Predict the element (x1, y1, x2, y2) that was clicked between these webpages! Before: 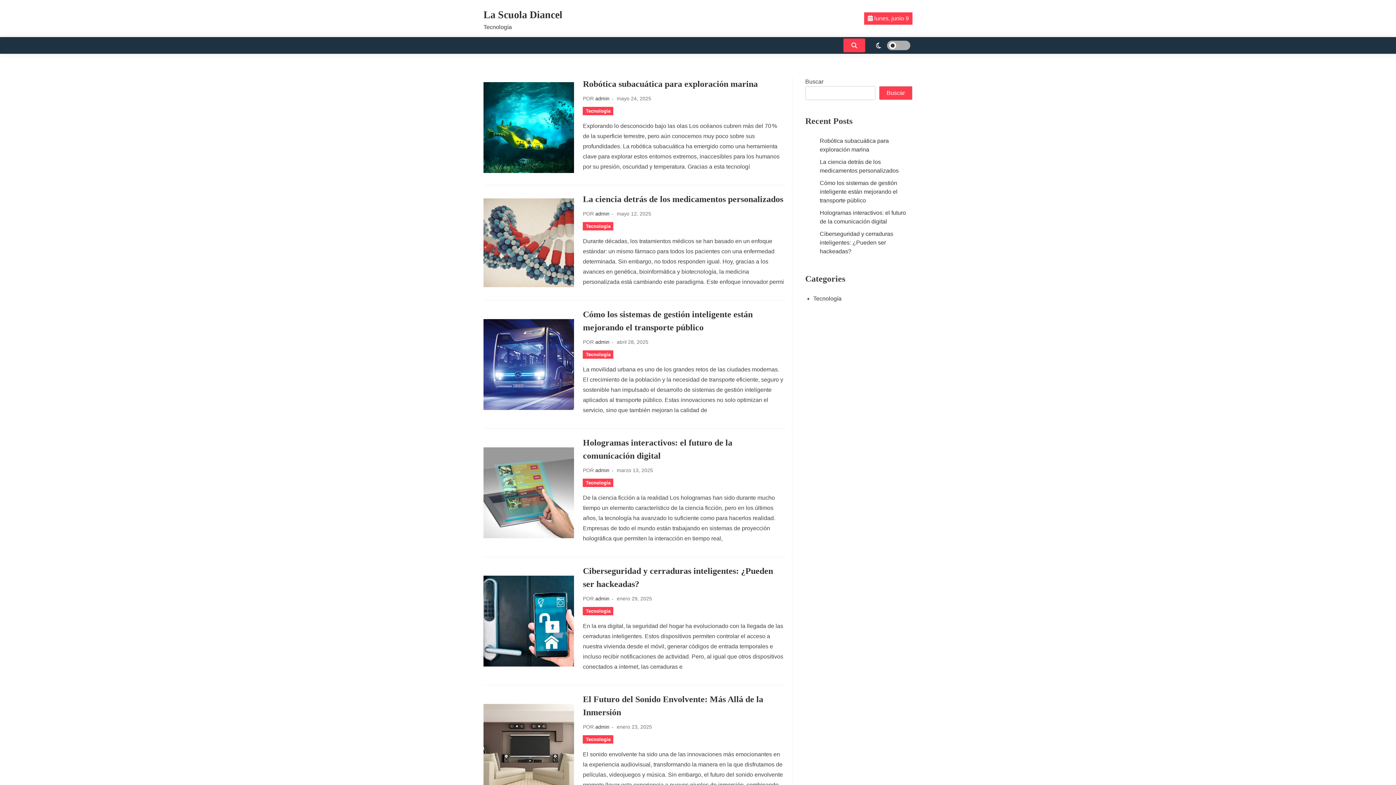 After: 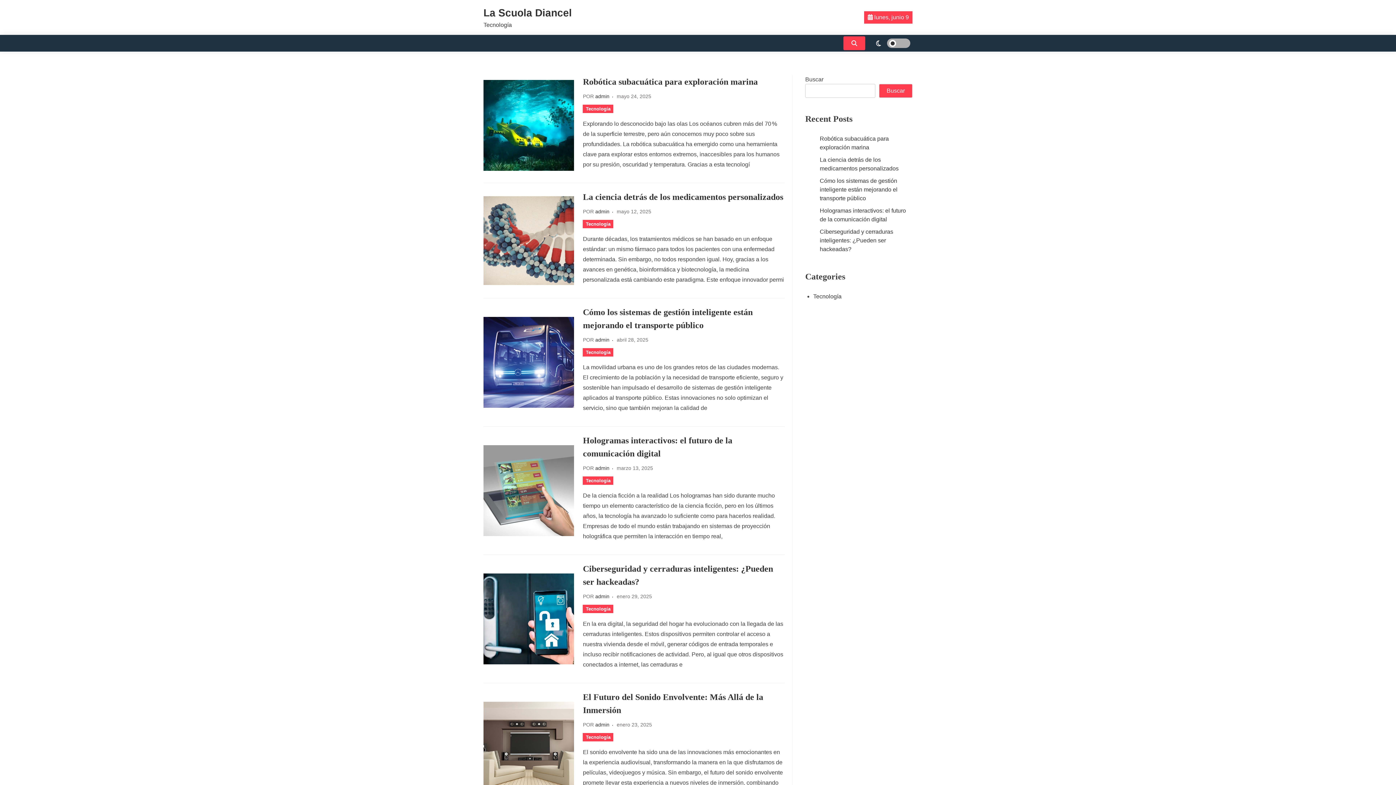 Action: label: Tecnología bbox: (583, 735, 613, 744)